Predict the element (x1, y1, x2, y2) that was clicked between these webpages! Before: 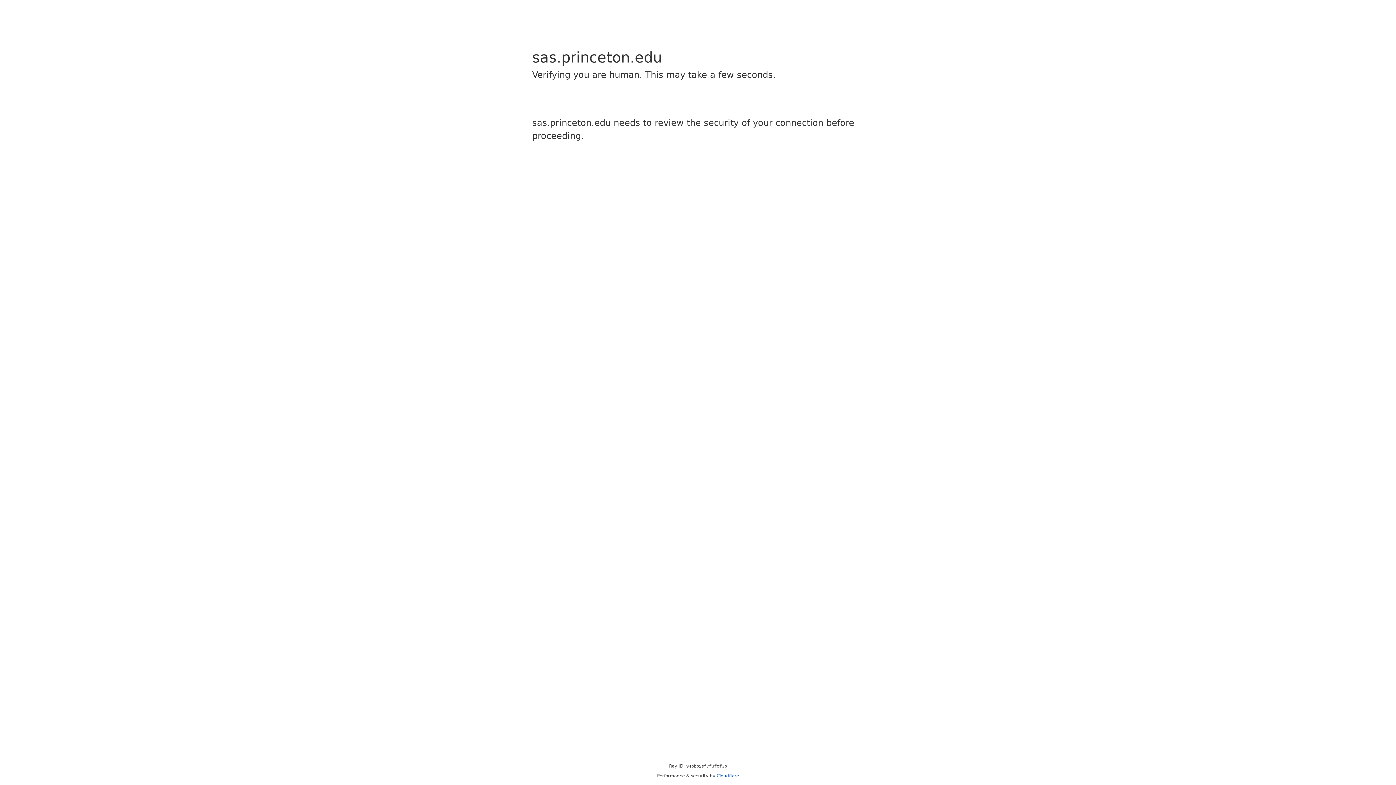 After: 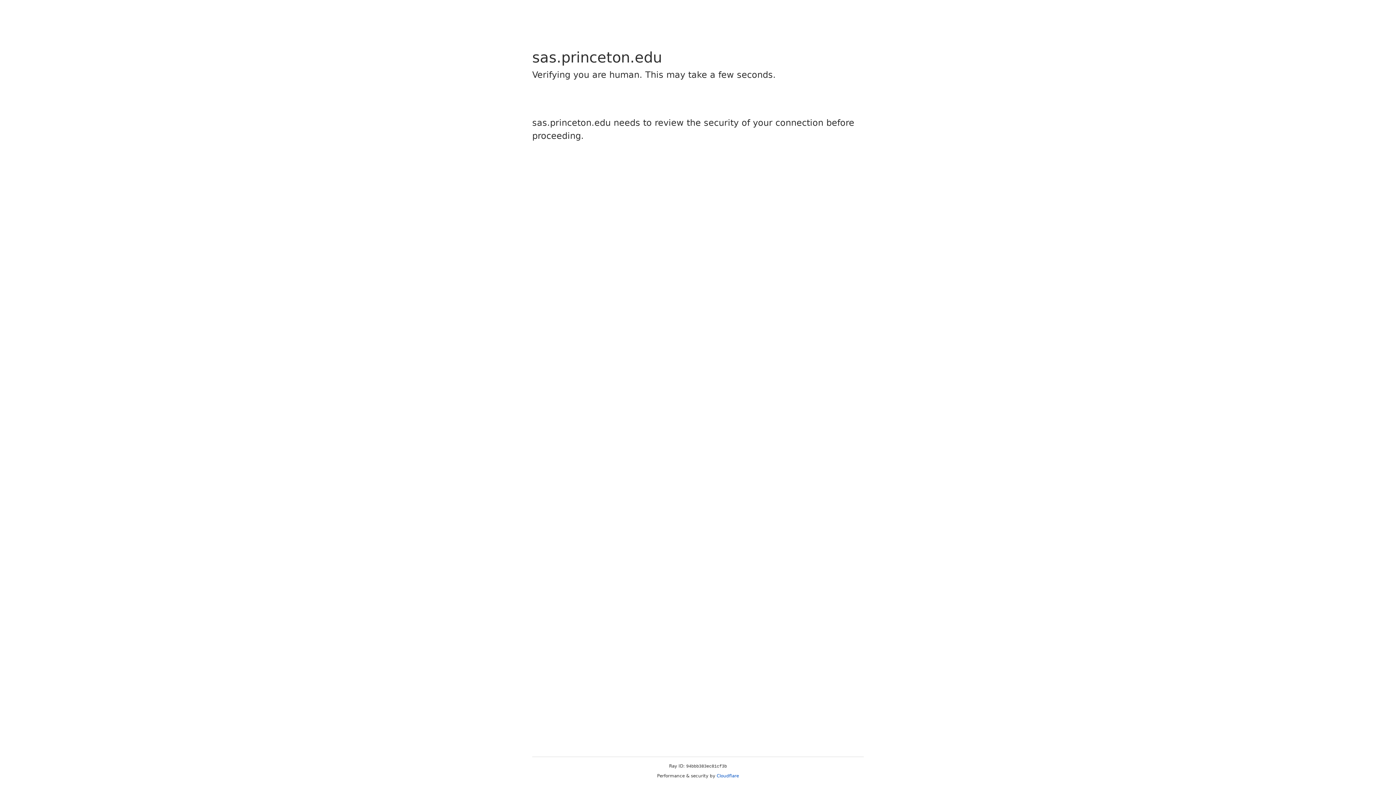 Action: bbox: (716, 773, 739, 778) label: Cloudflare